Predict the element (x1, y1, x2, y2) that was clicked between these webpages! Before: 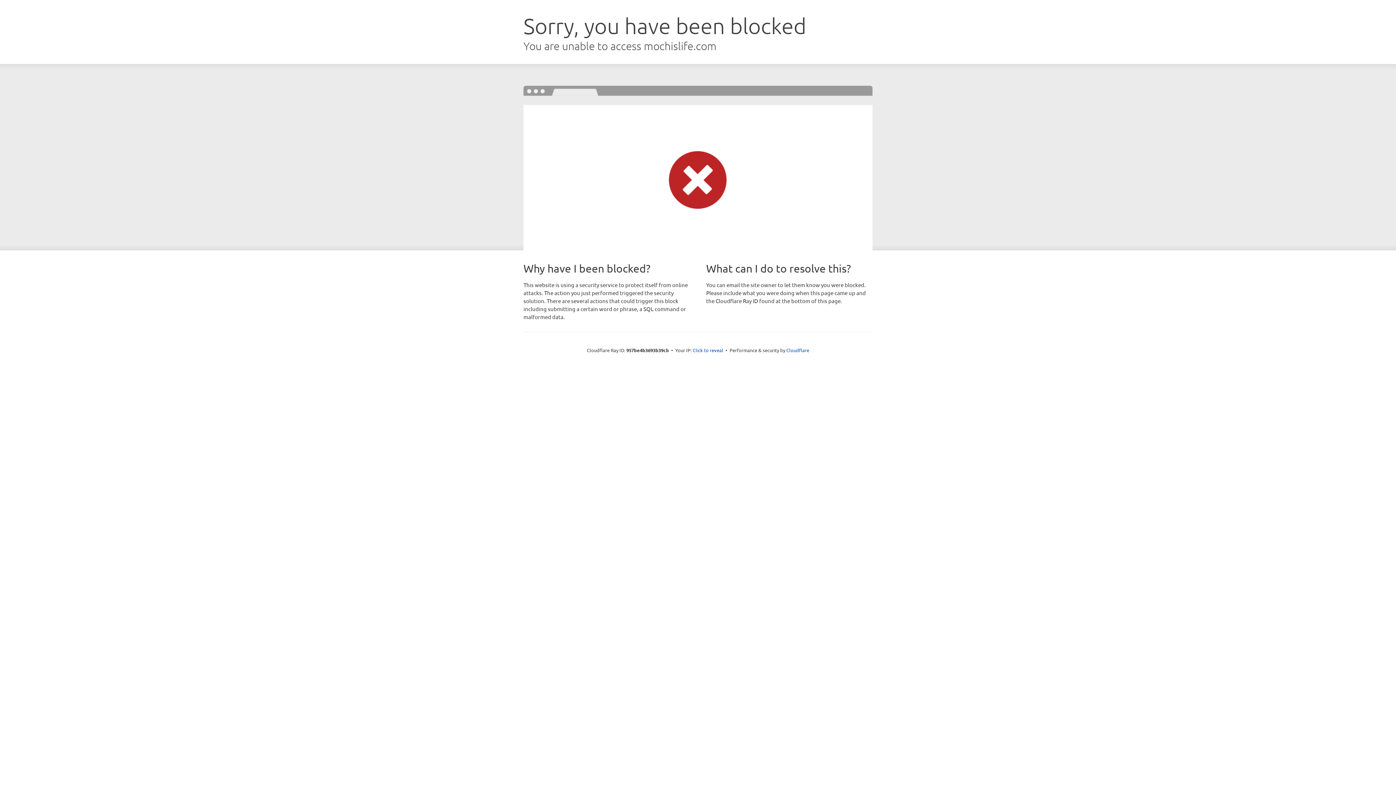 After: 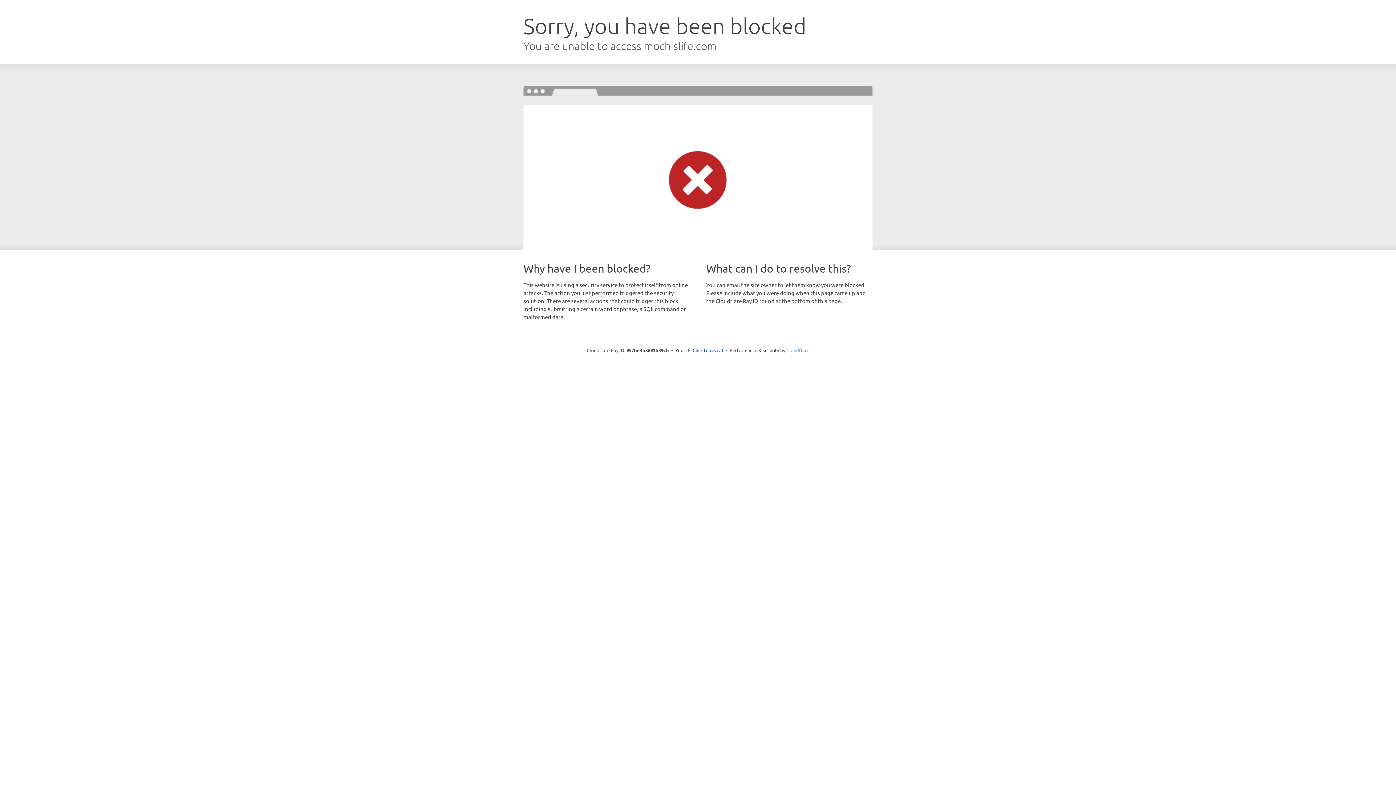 Action: bbox: (786, 347, 809, 353) label: Cloudflare